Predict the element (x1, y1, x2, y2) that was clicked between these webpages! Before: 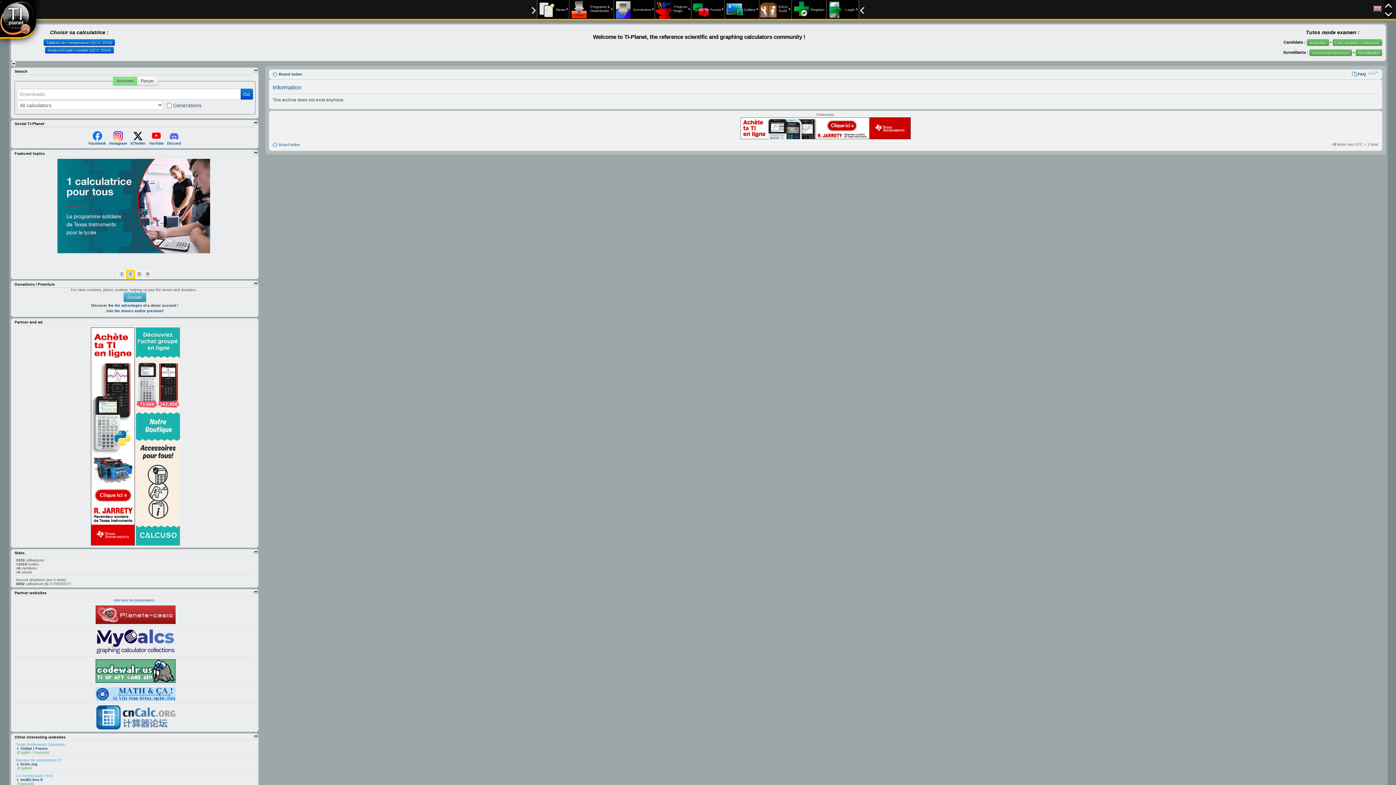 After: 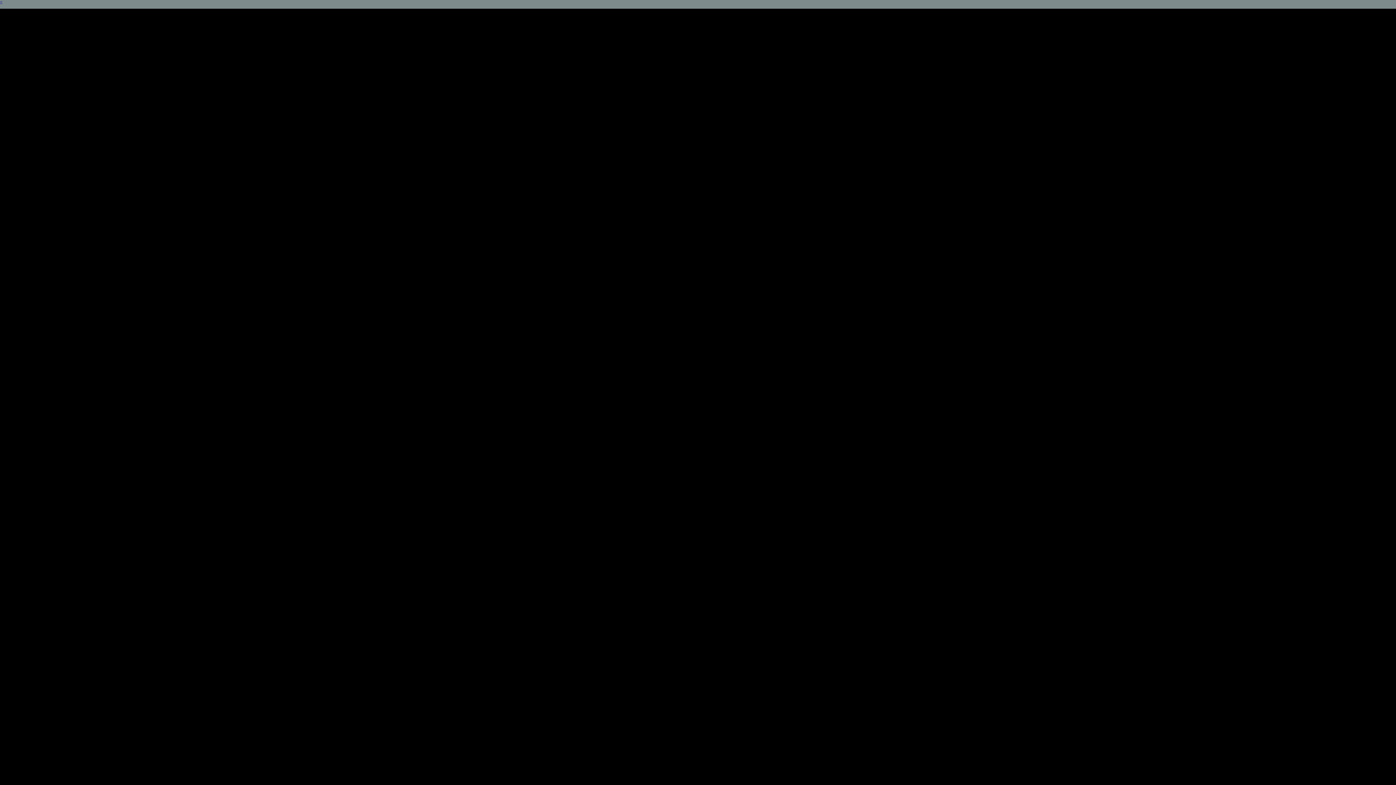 Action: label: π bbox: (0, 0, 2, 4)